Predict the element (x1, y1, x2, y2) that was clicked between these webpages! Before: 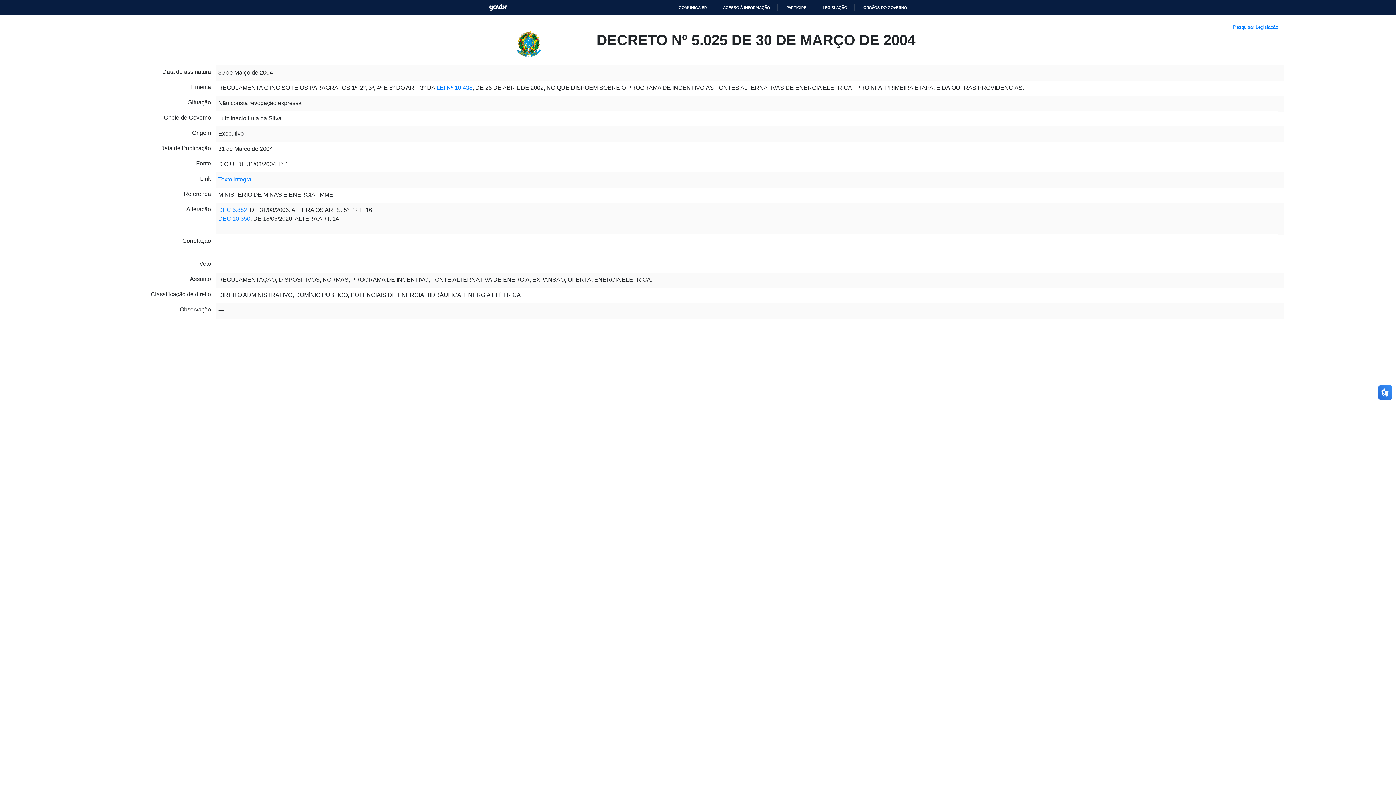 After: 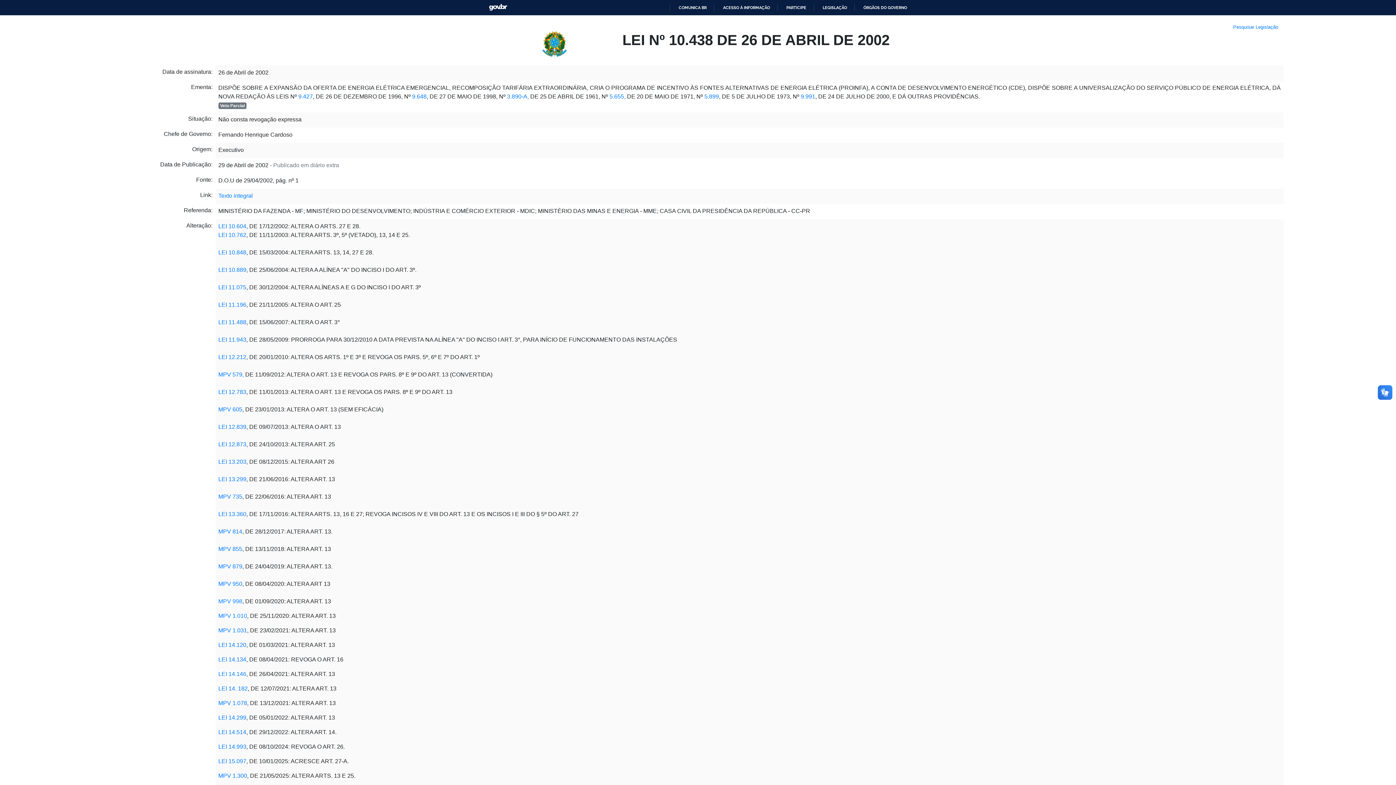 Action: label: LEI Nº 10.438 bbox: (436, 84, 472, 90)